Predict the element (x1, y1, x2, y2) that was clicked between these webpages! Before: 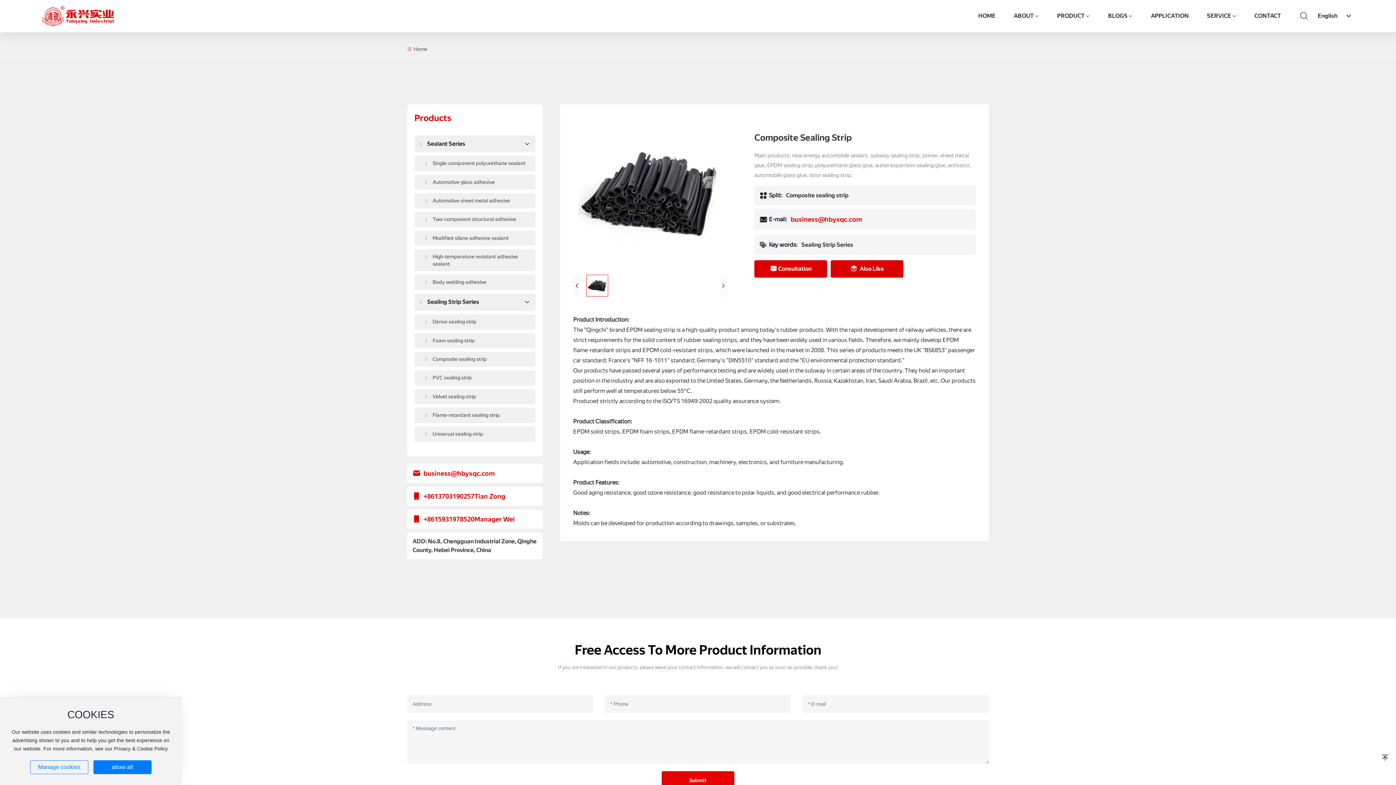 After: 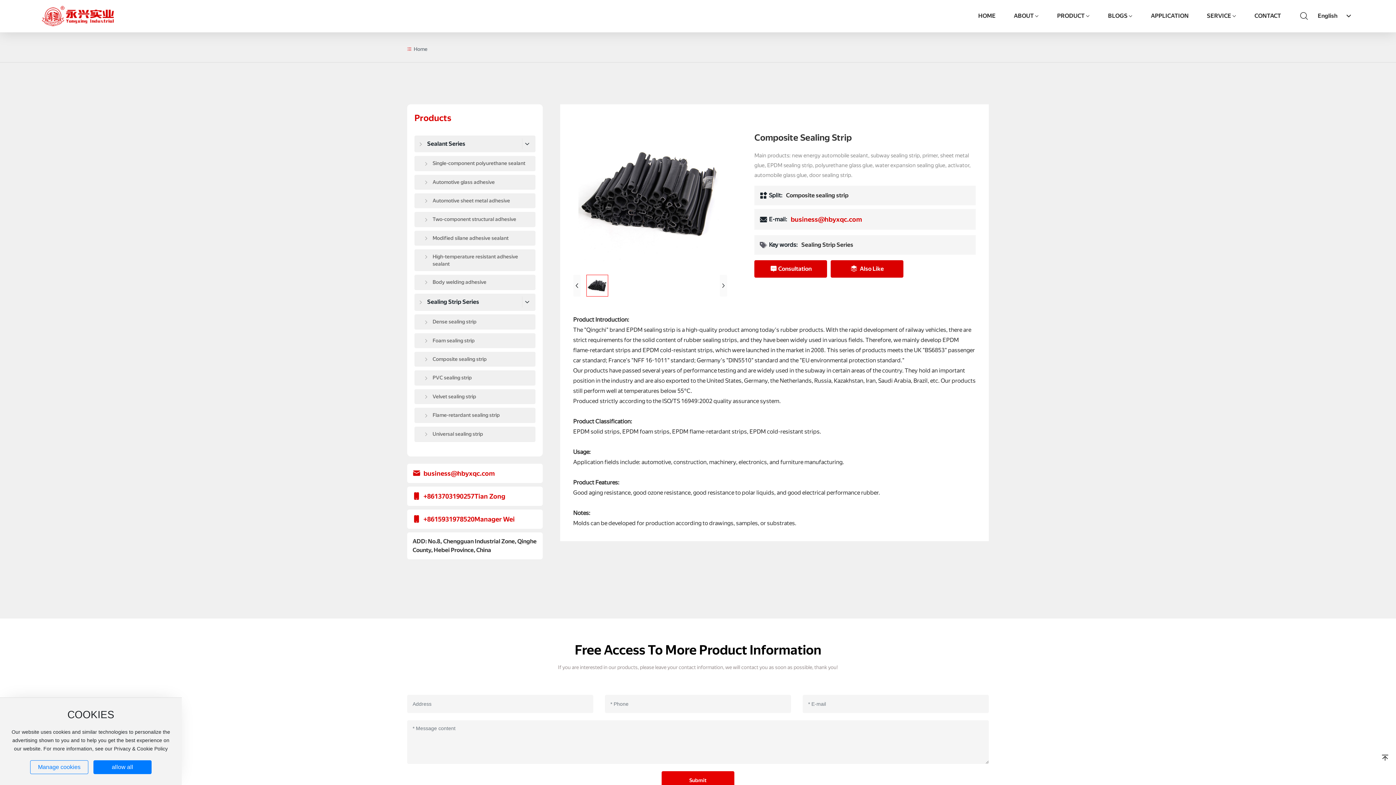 Action: label: +8613703190257 bbox: (423, 492, 474, 500)